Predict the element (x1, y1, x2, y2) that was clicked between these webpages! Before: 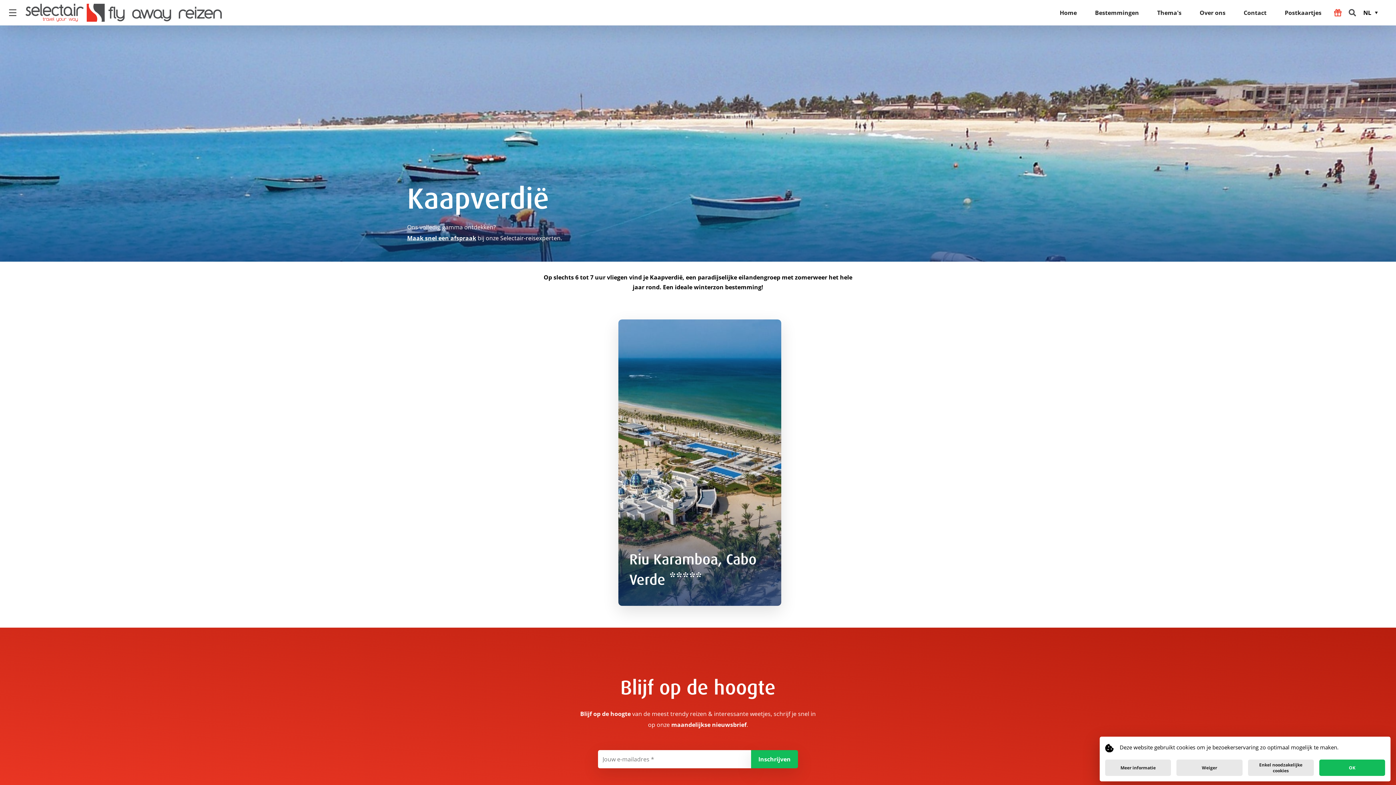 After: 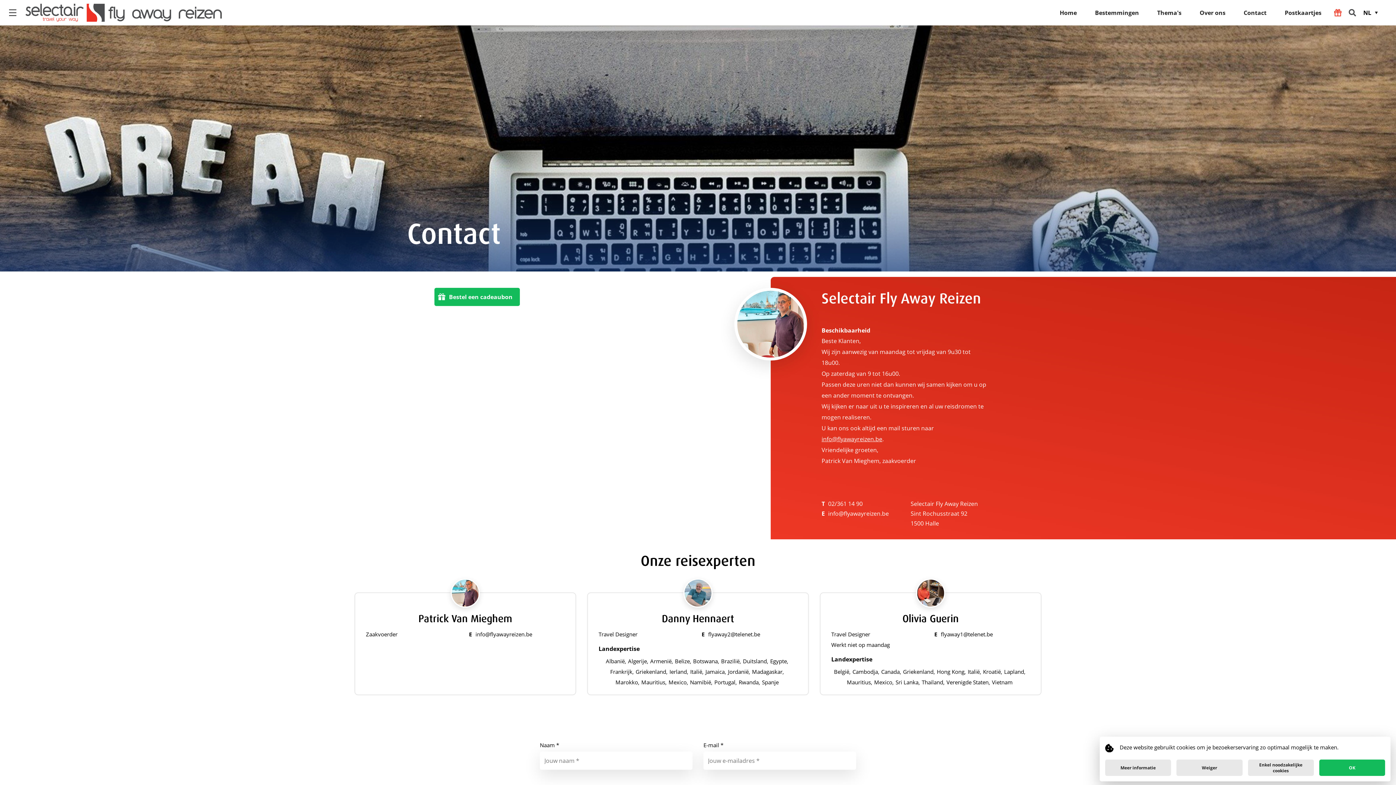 Action: label: Contact bbox: (1244, 0, 1266, 25)